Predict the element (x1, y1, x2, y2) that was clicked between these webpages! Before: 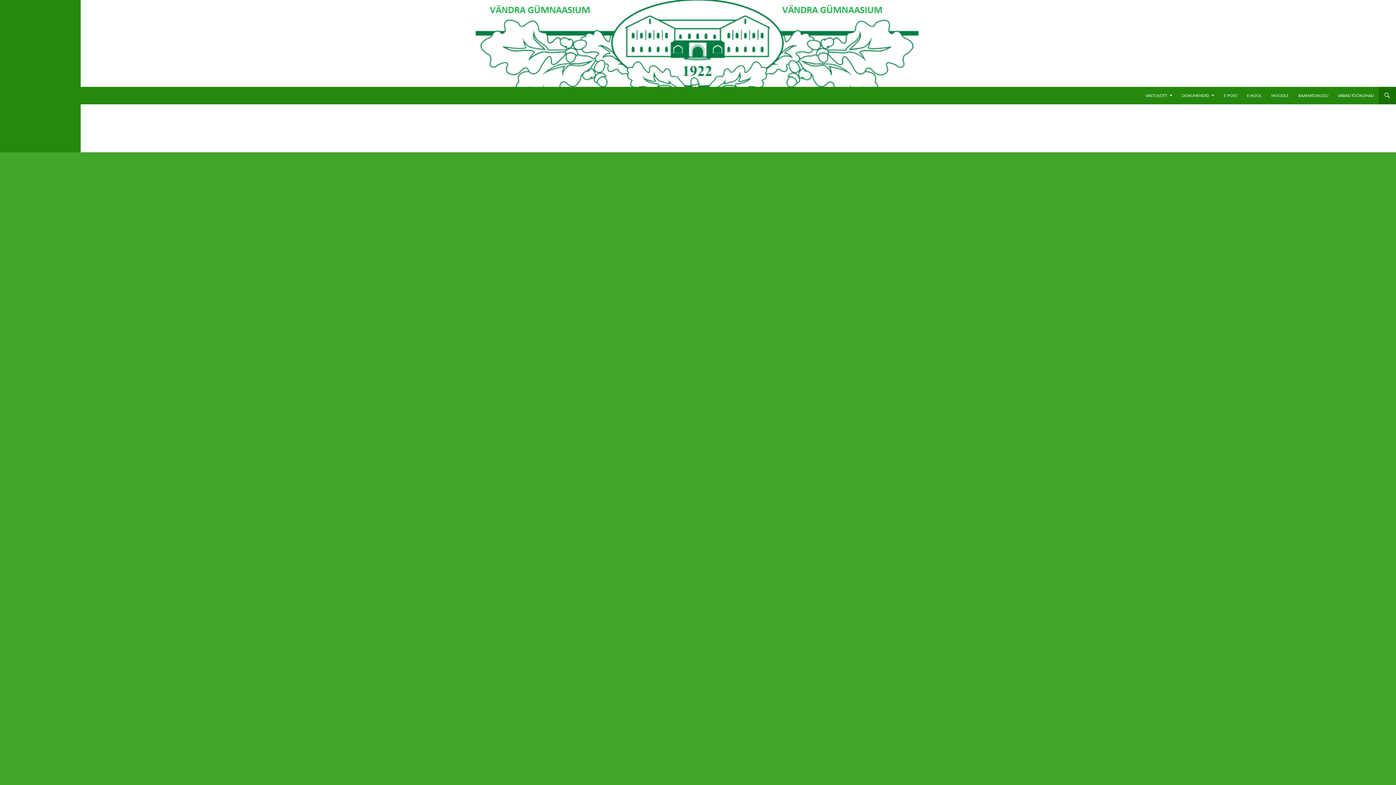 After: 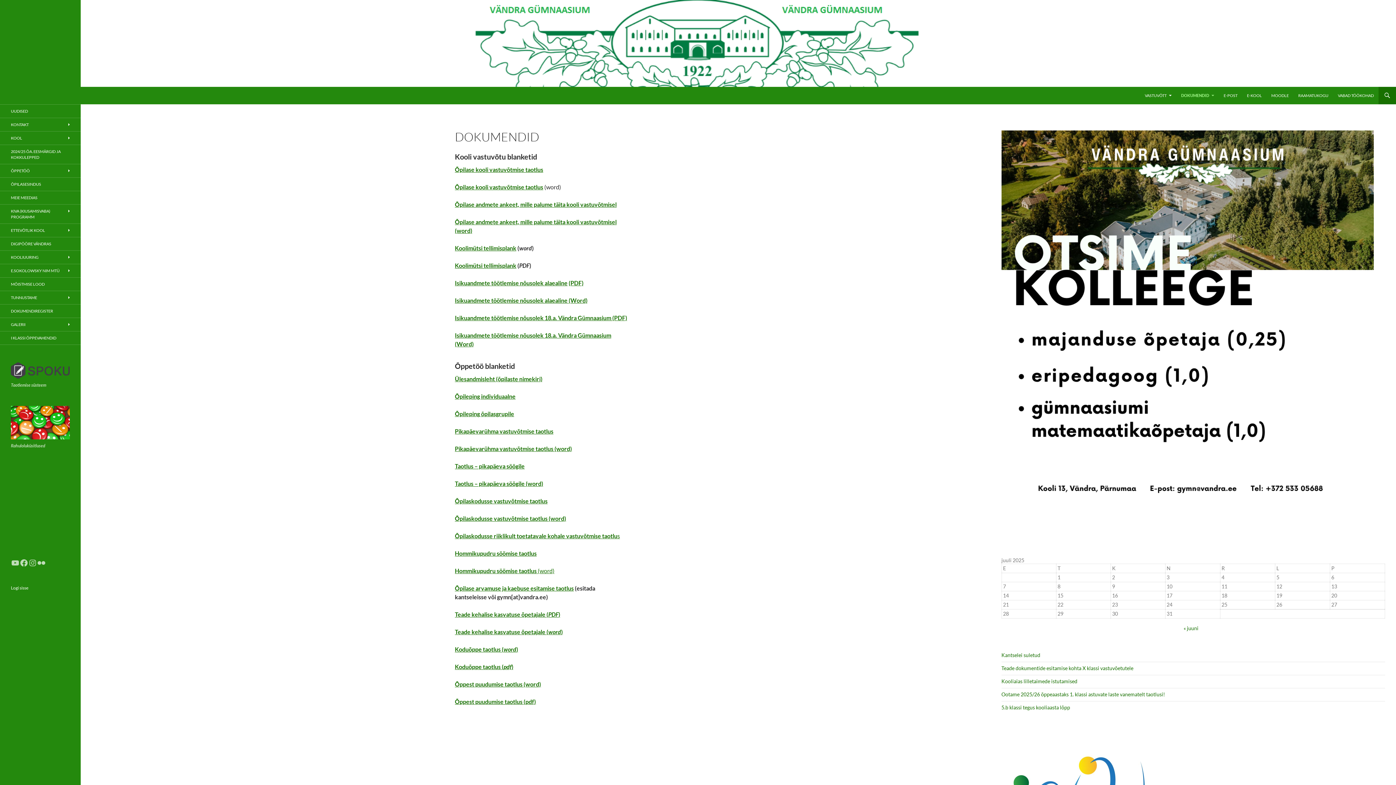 Action: bbox: (1177, 86, 1218, 104) label: DOKUMENDID